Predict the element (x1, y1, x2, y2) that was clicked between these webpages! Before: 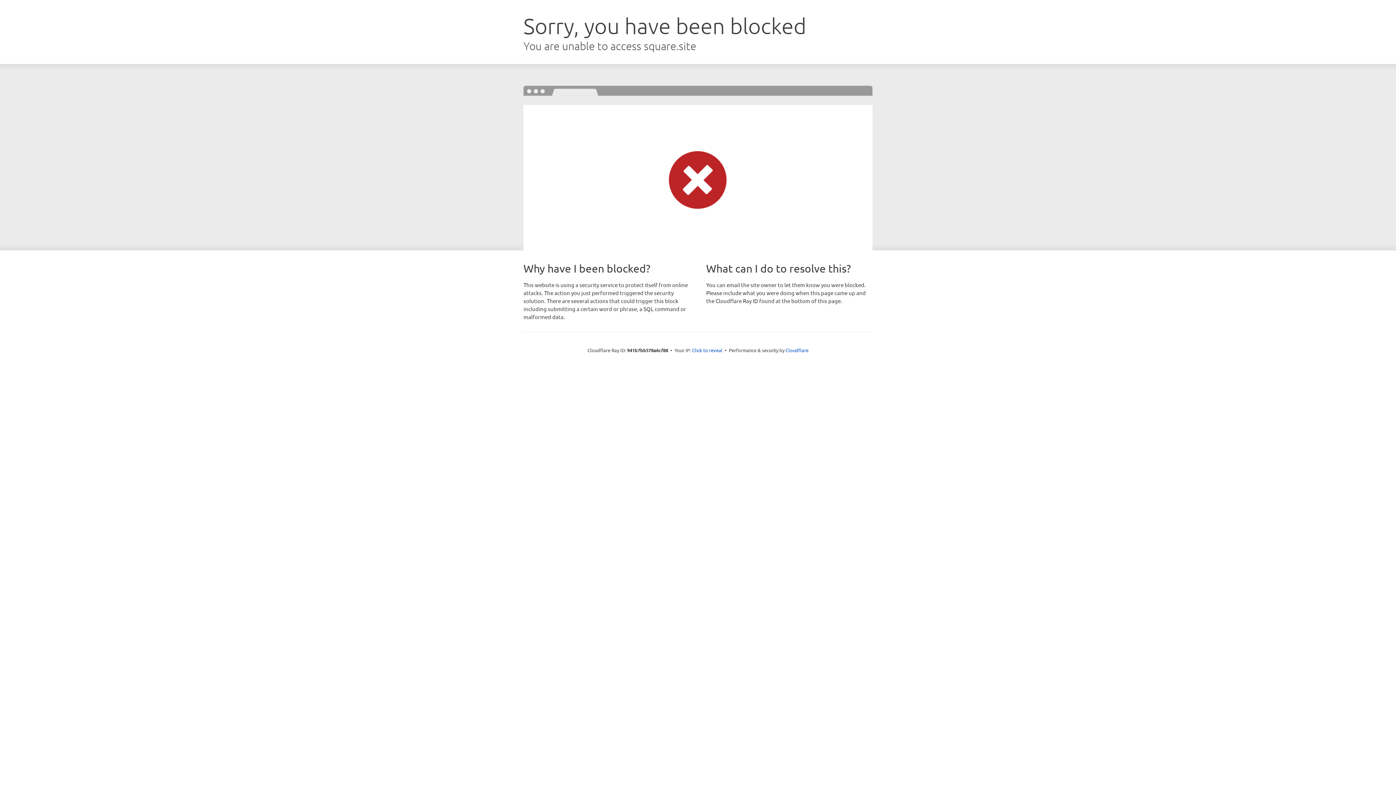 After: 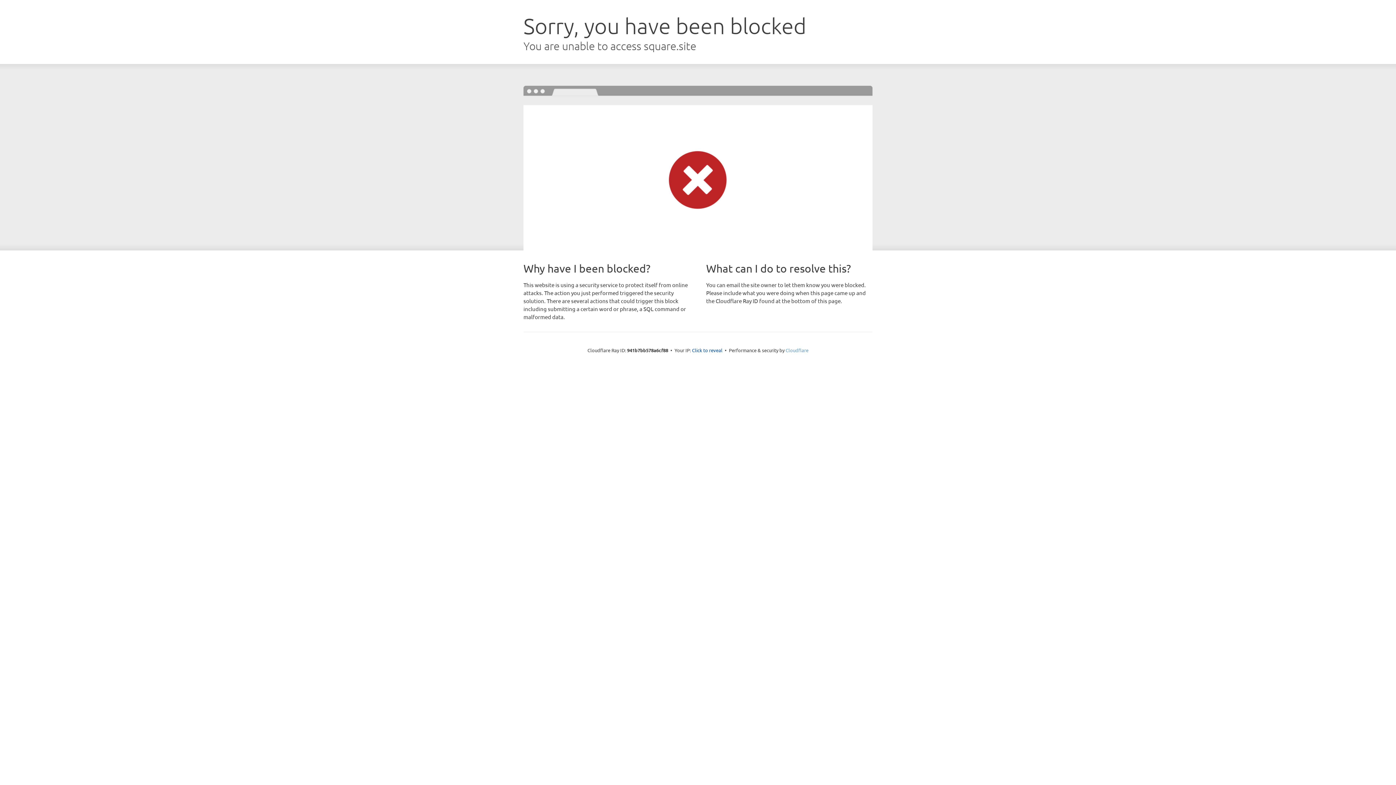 Action: bbox: (785, 347, 808, 353) label: Cloudflare